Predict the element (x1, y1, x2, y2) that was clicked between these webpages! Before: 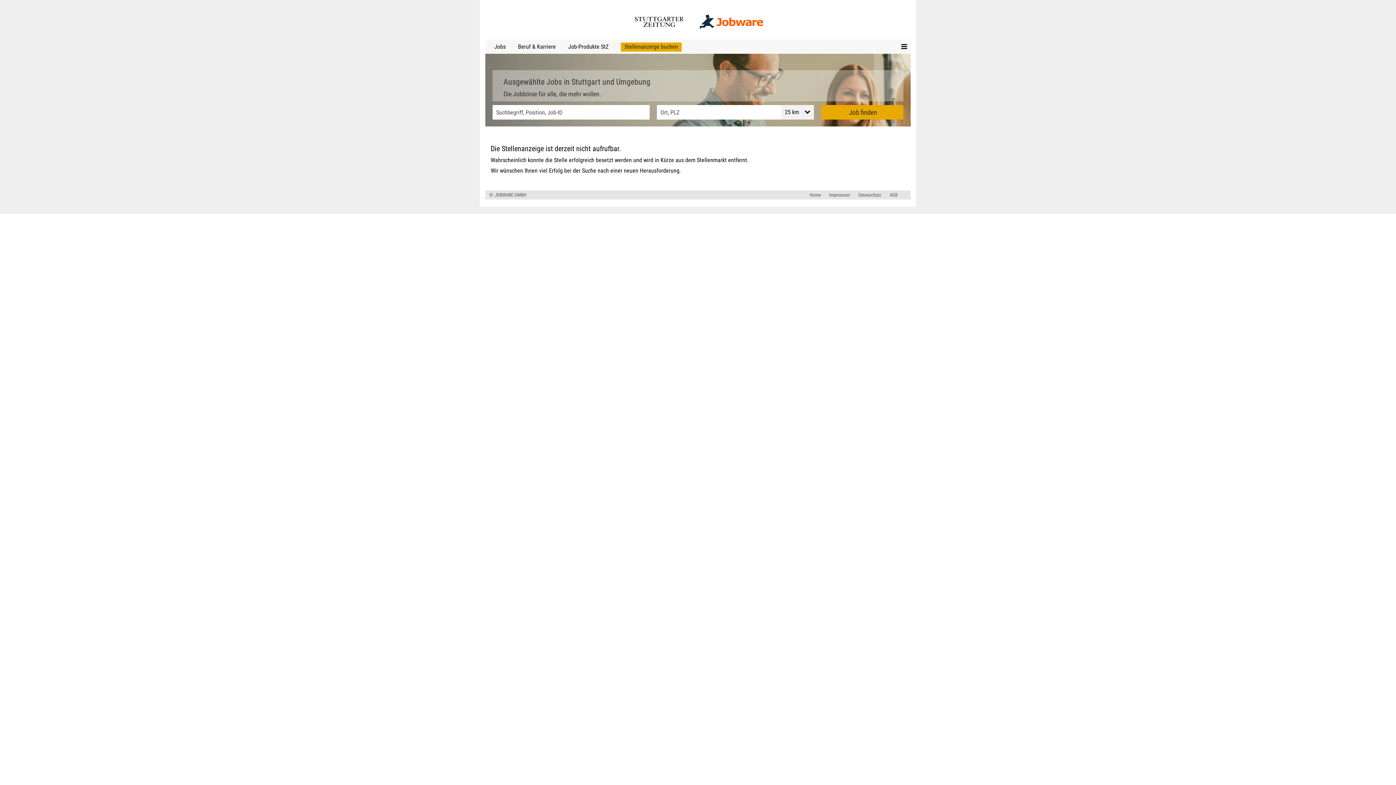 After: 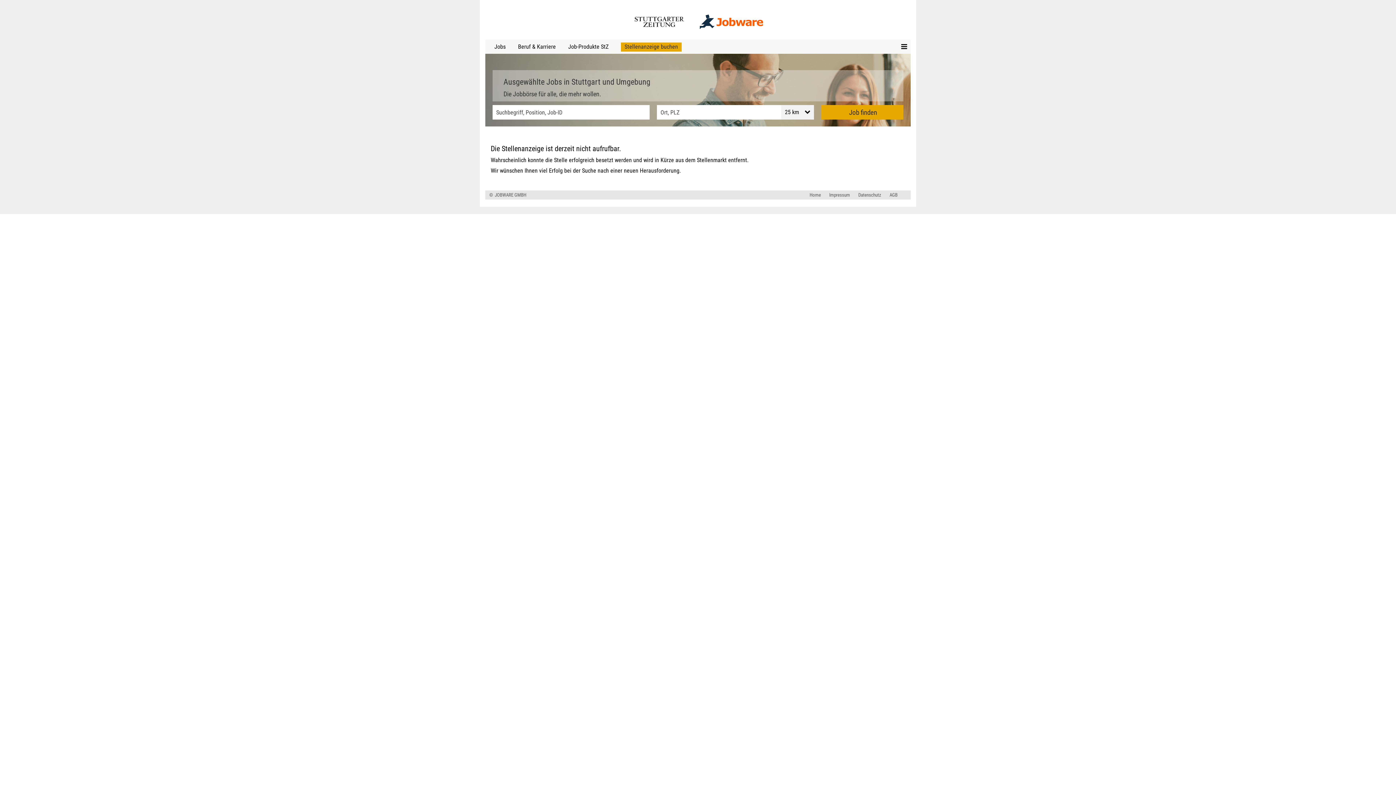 Action: bbox: (685, 14, 763, 32)